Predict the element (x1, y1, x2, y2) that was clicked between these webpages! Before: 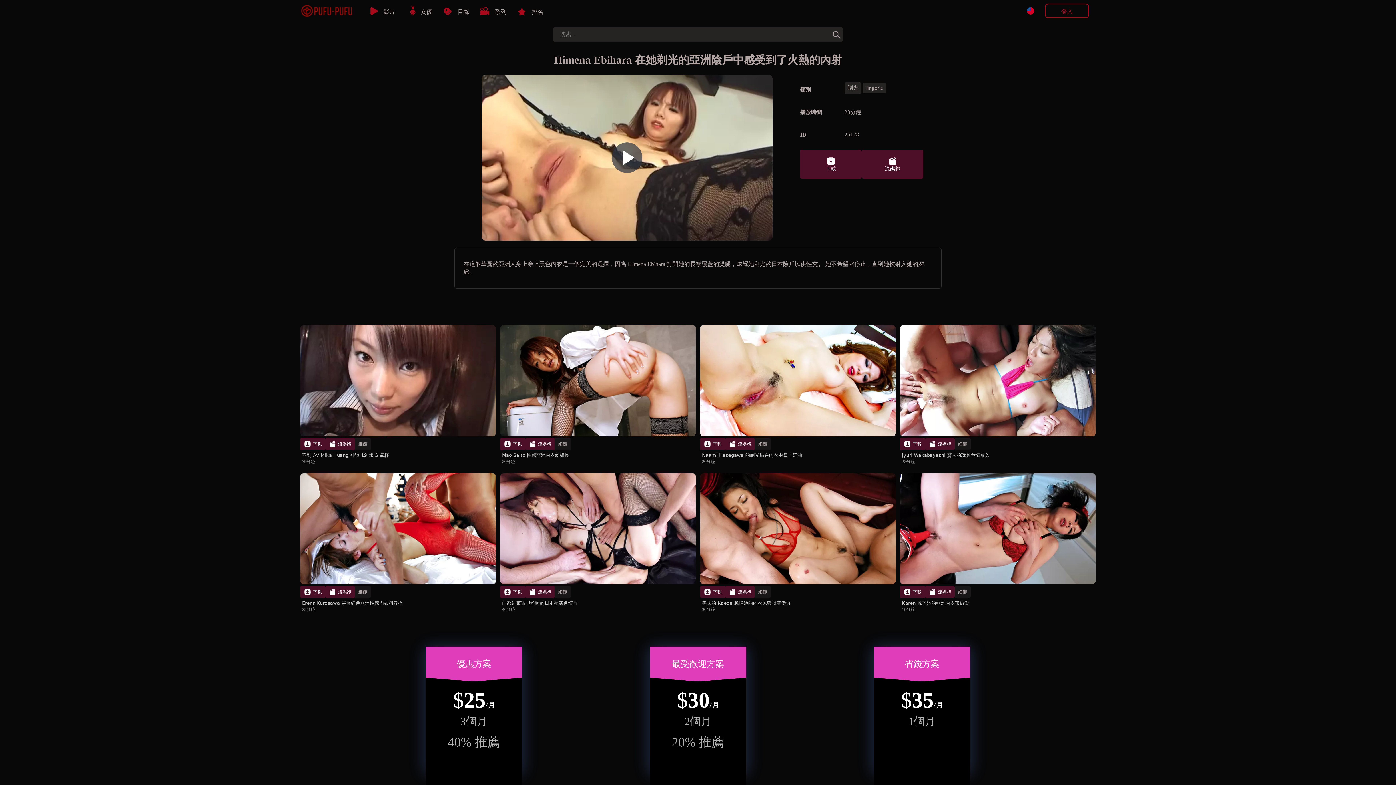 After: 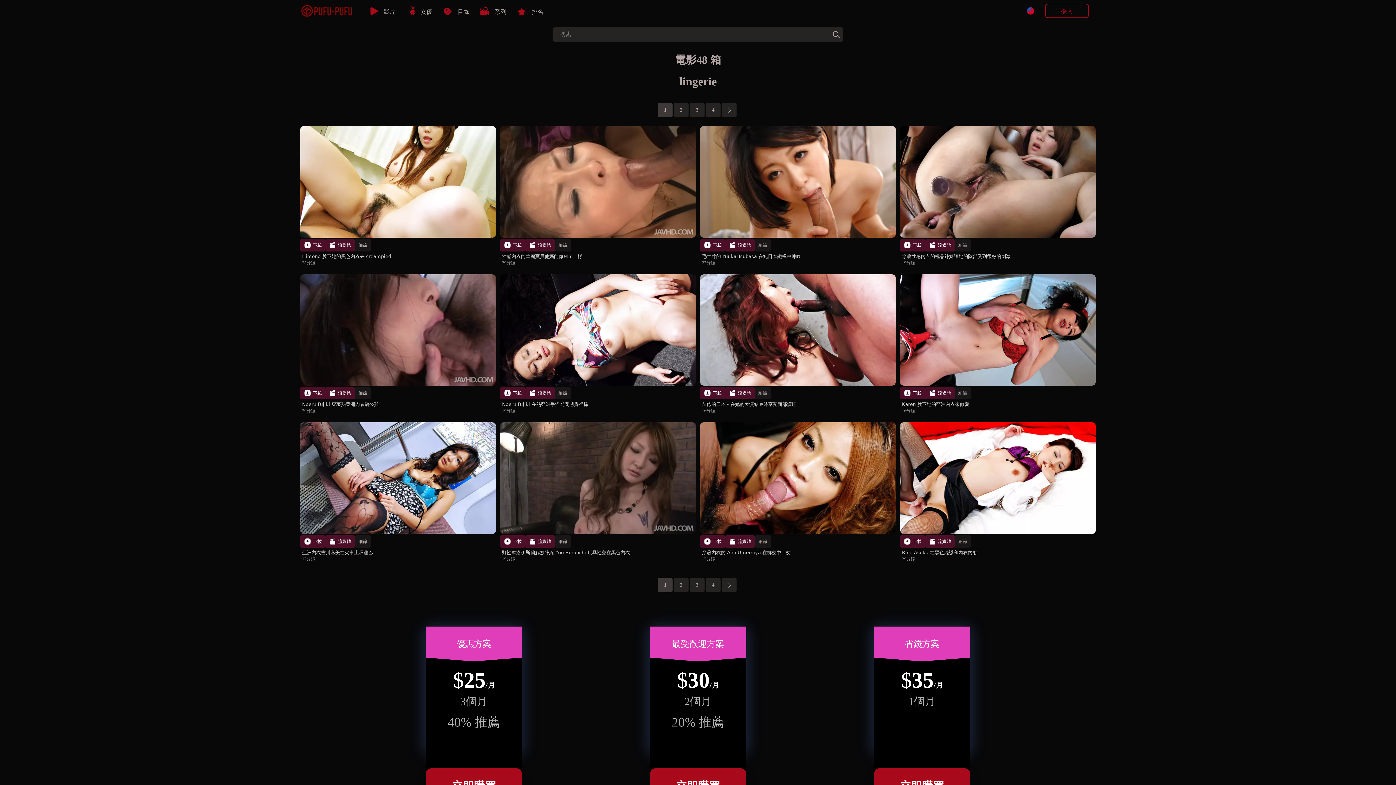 Action: label: lingerie bbox: (863, 82, 888, 93)